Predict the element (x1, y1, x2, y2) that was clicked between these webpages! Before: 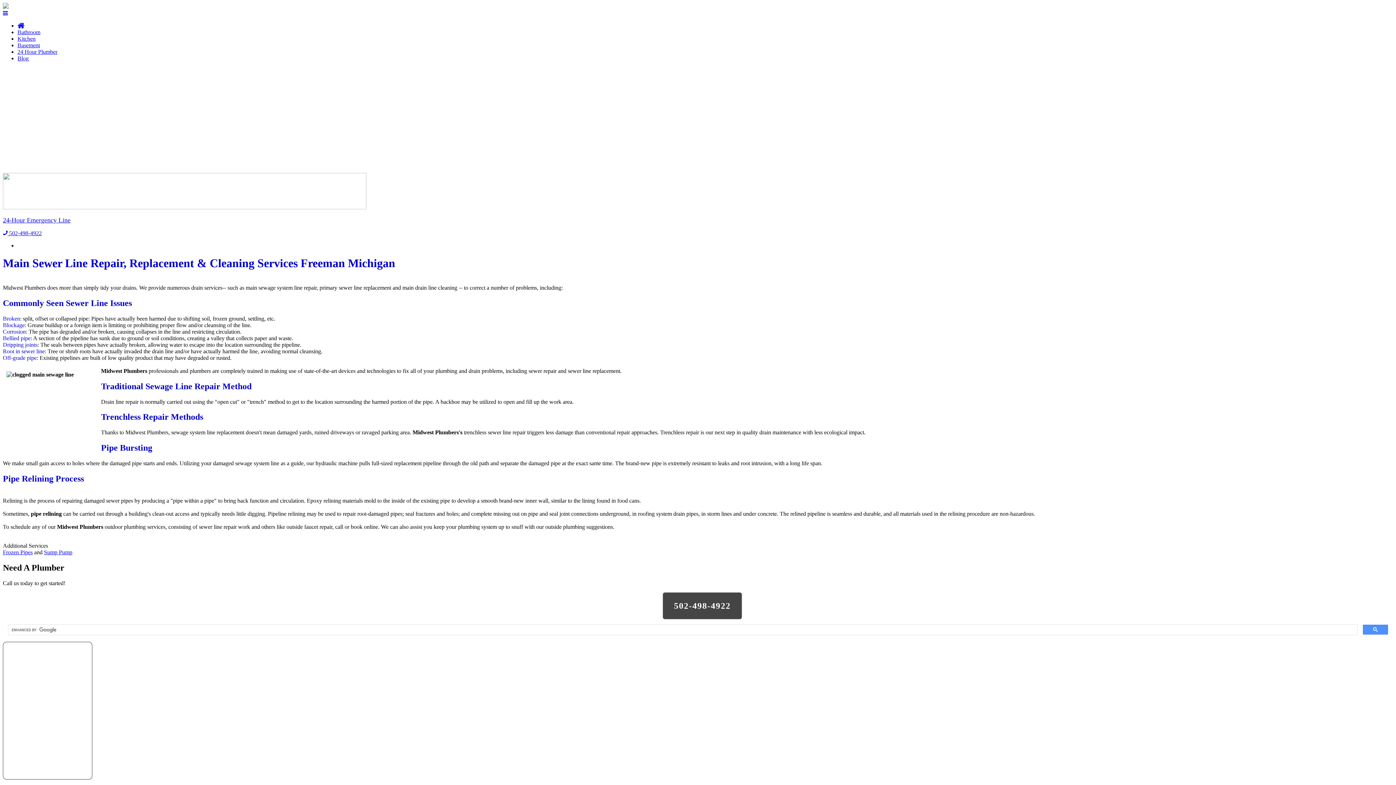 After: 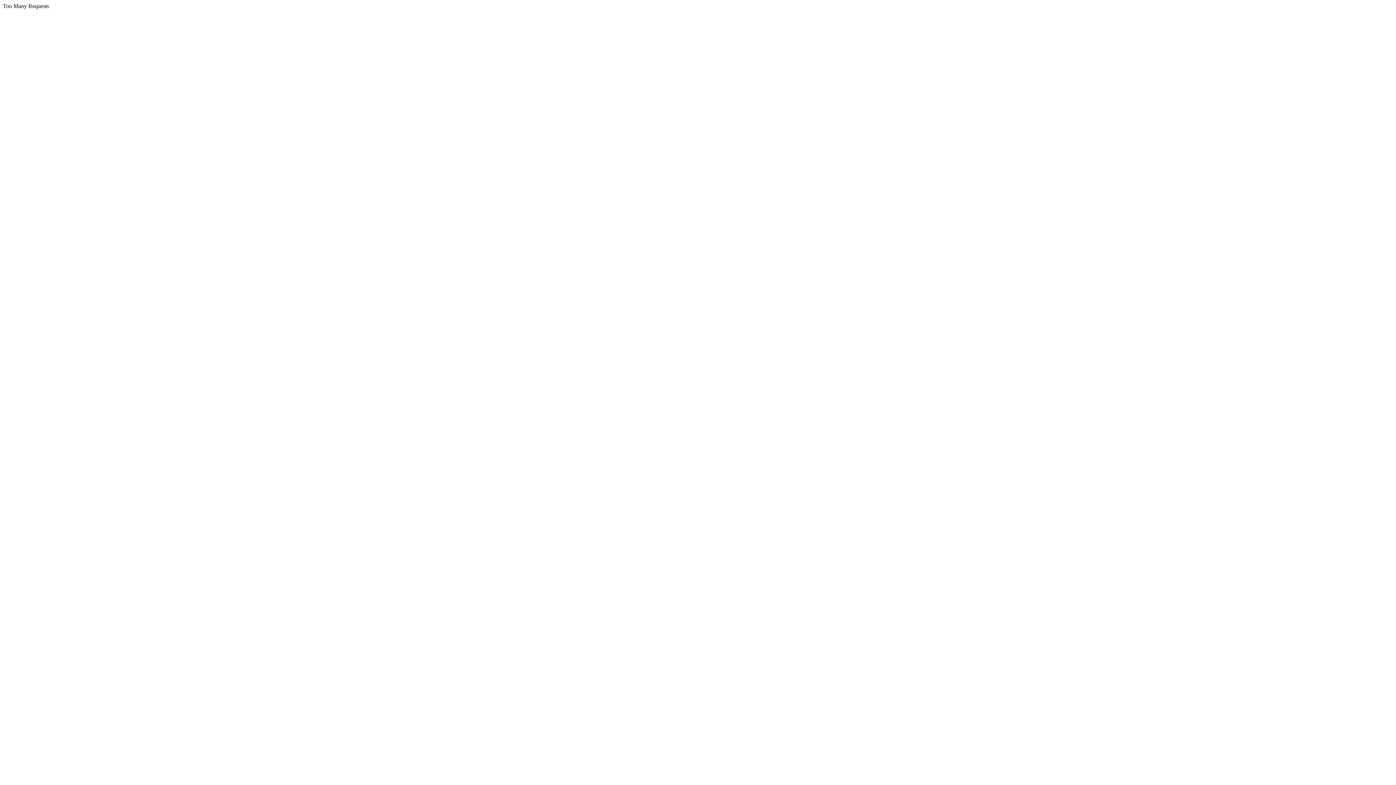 Action: bbox: (17, 55, 28, 61) label: Blog